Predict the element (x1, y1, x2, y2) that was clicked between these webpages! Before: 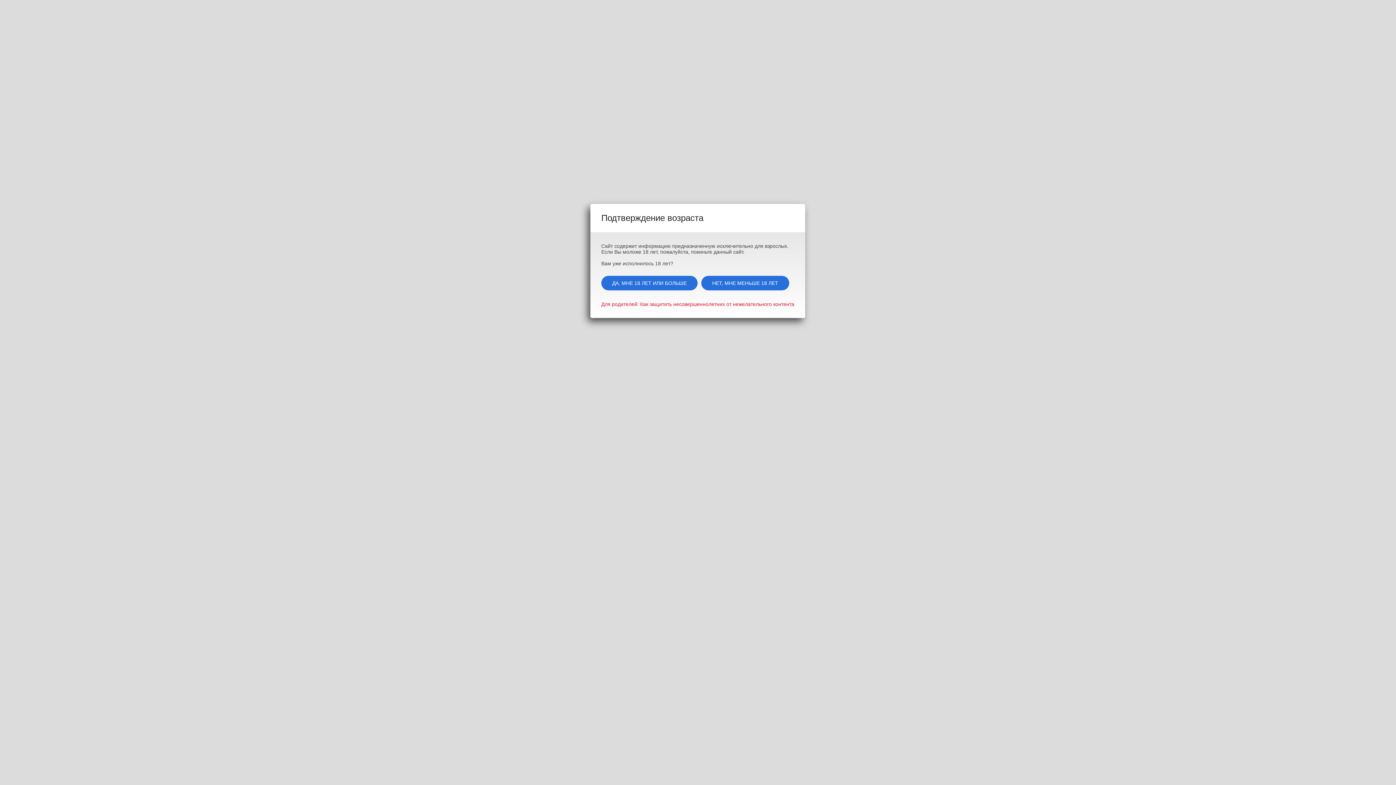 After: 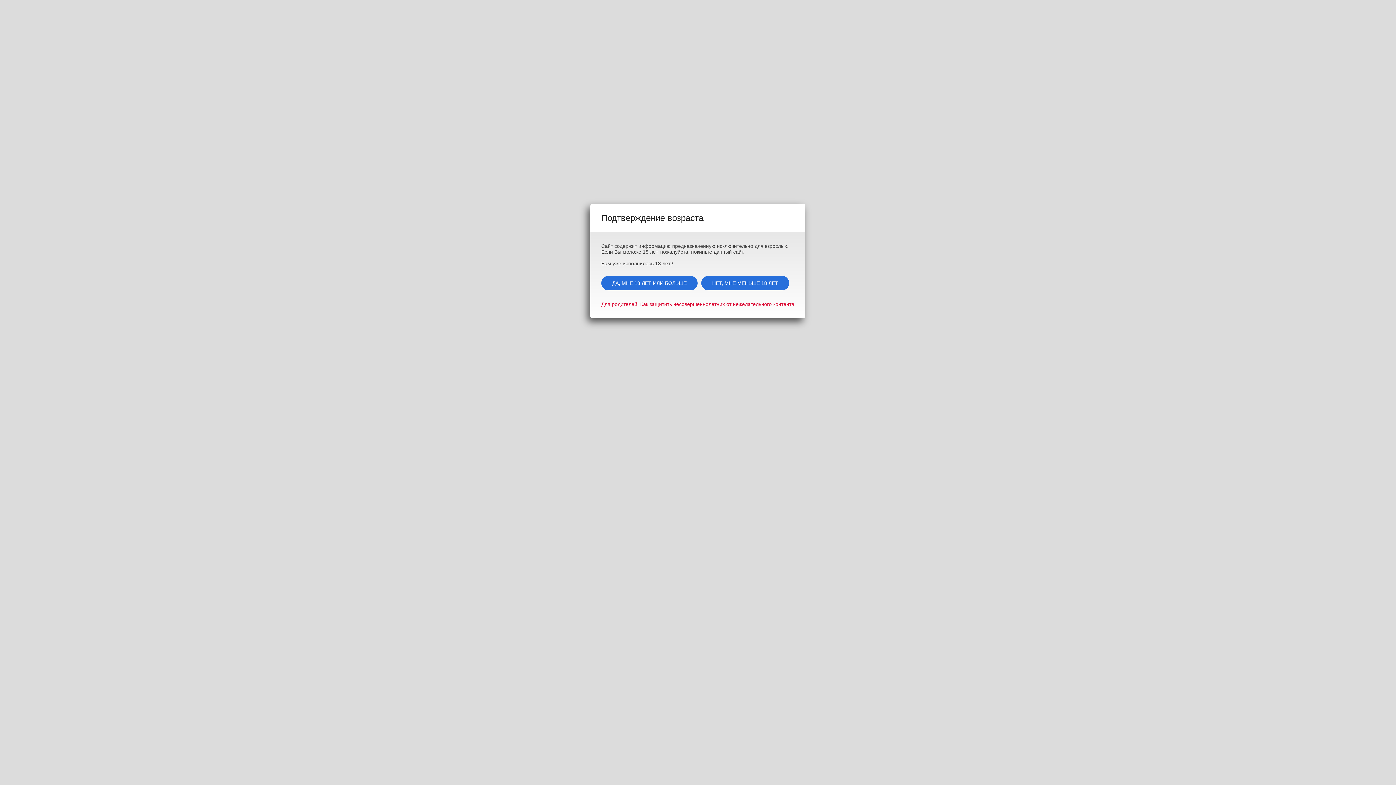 Action: label: Для родителей: Как защитить несовершеннолетних от нежелательного контента bbox: (601, 301, 794, 307)